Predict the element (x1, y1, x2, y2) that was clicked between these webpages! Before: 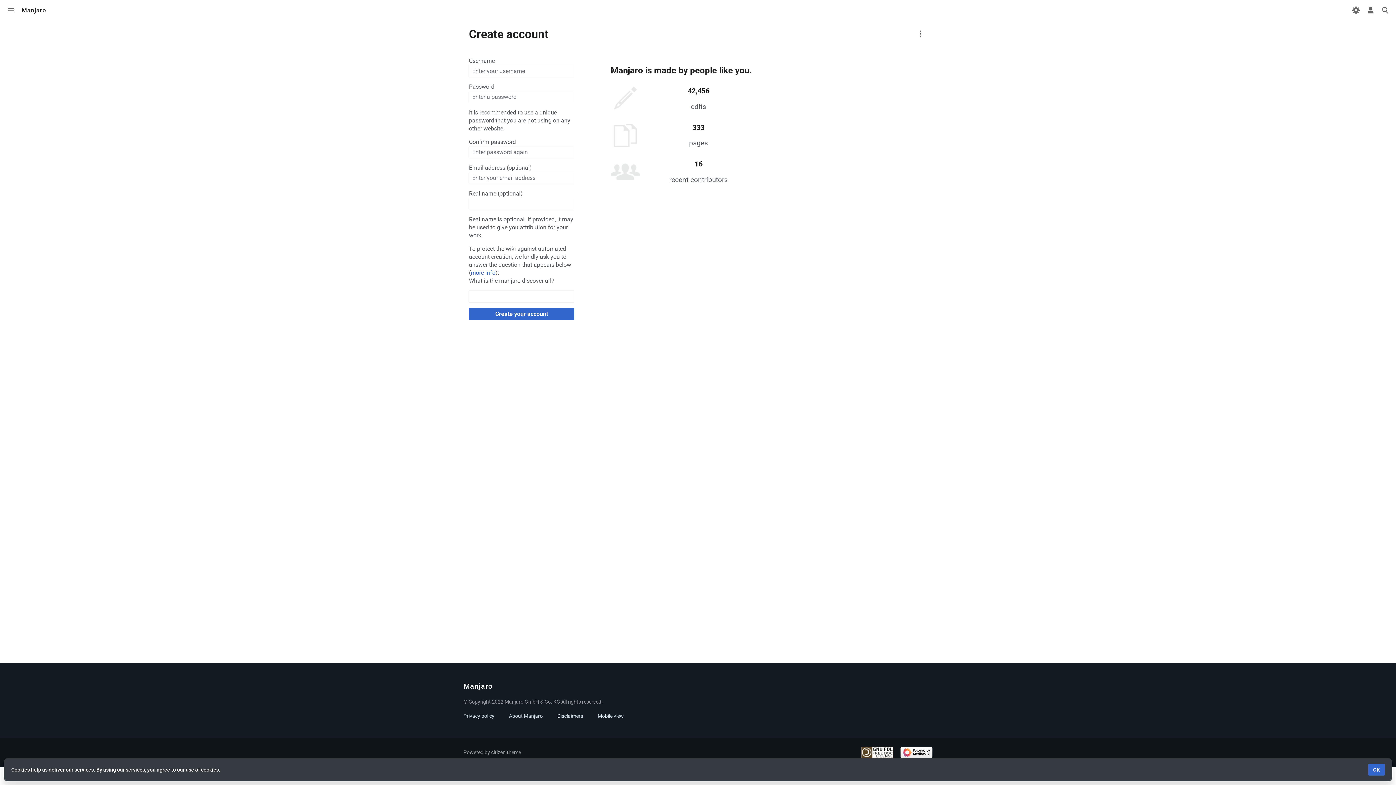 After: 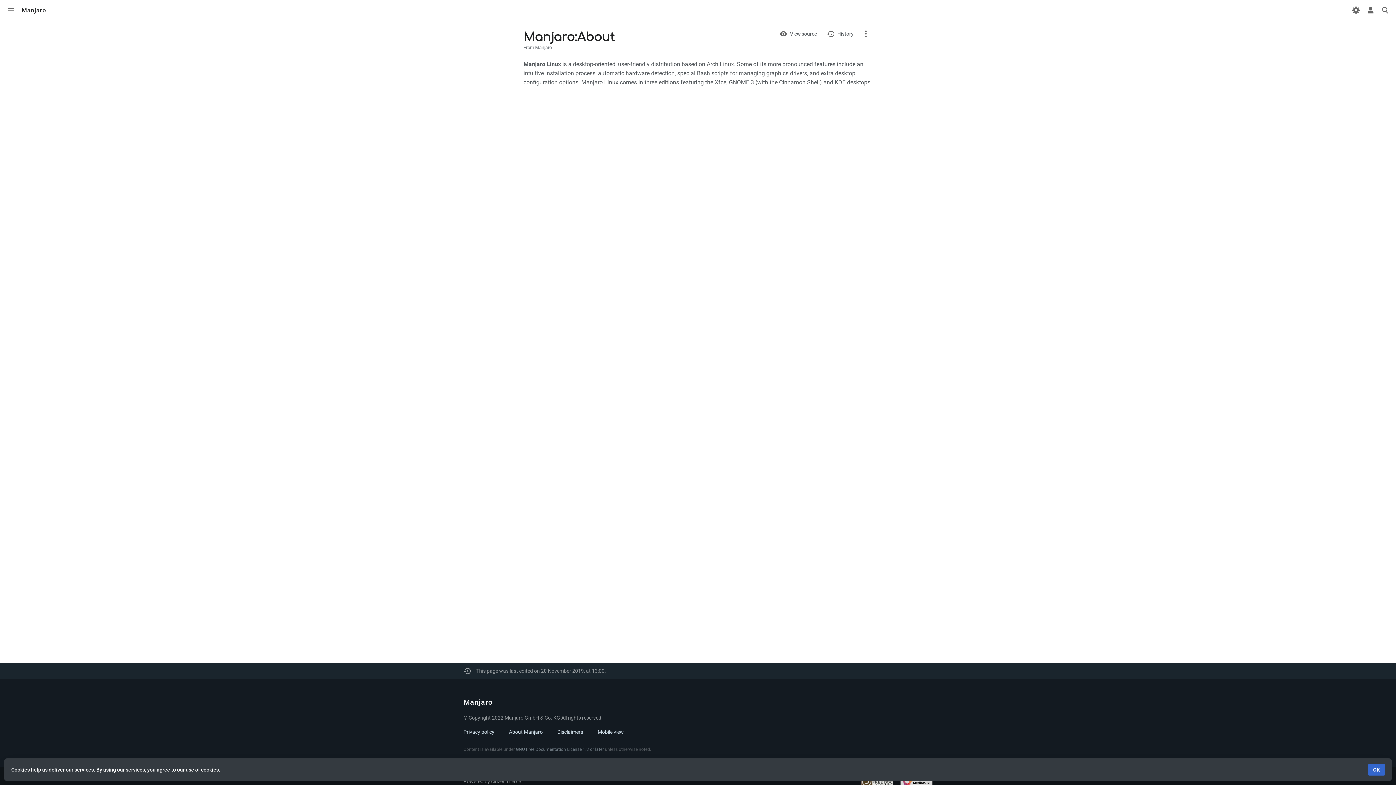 Action: label: About Manjaro bbox: (501, 709, 550, 723)